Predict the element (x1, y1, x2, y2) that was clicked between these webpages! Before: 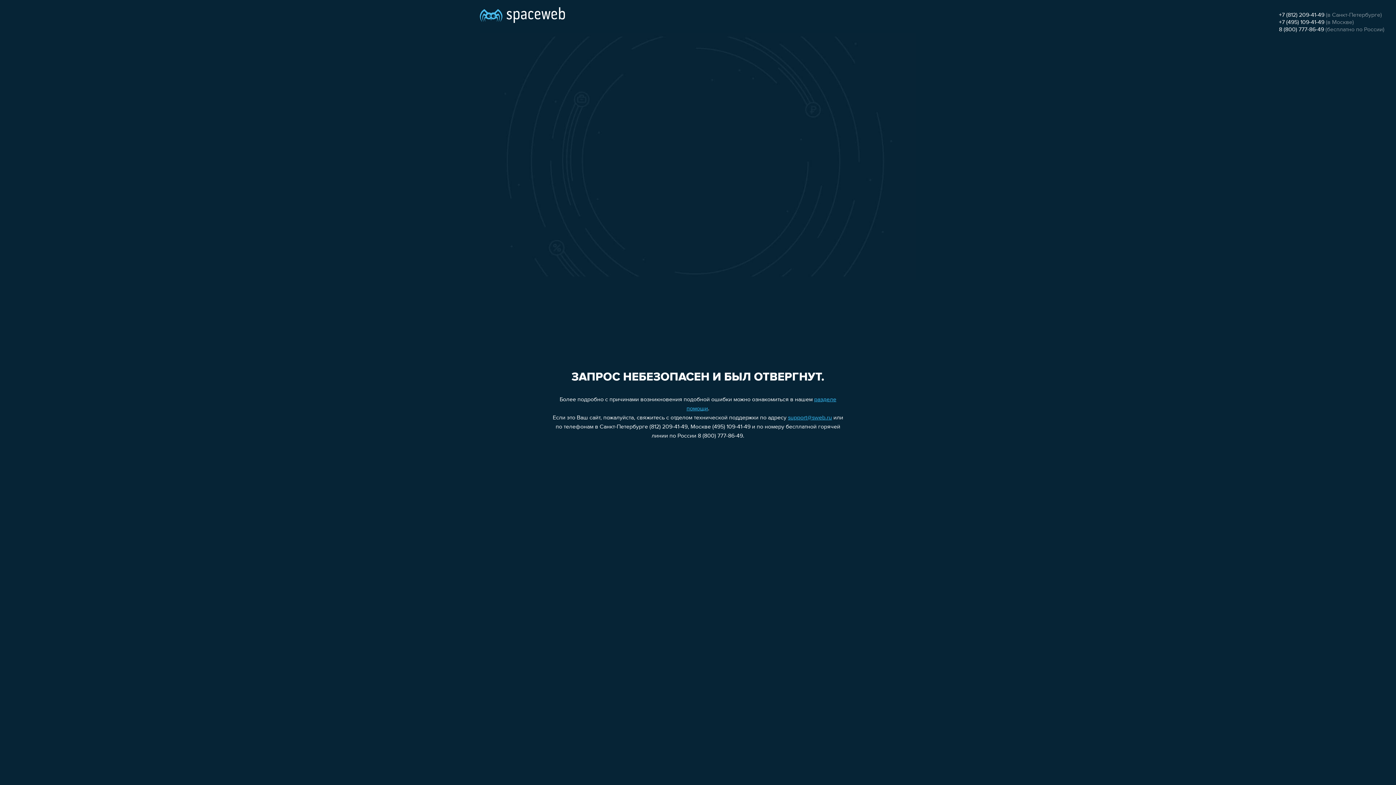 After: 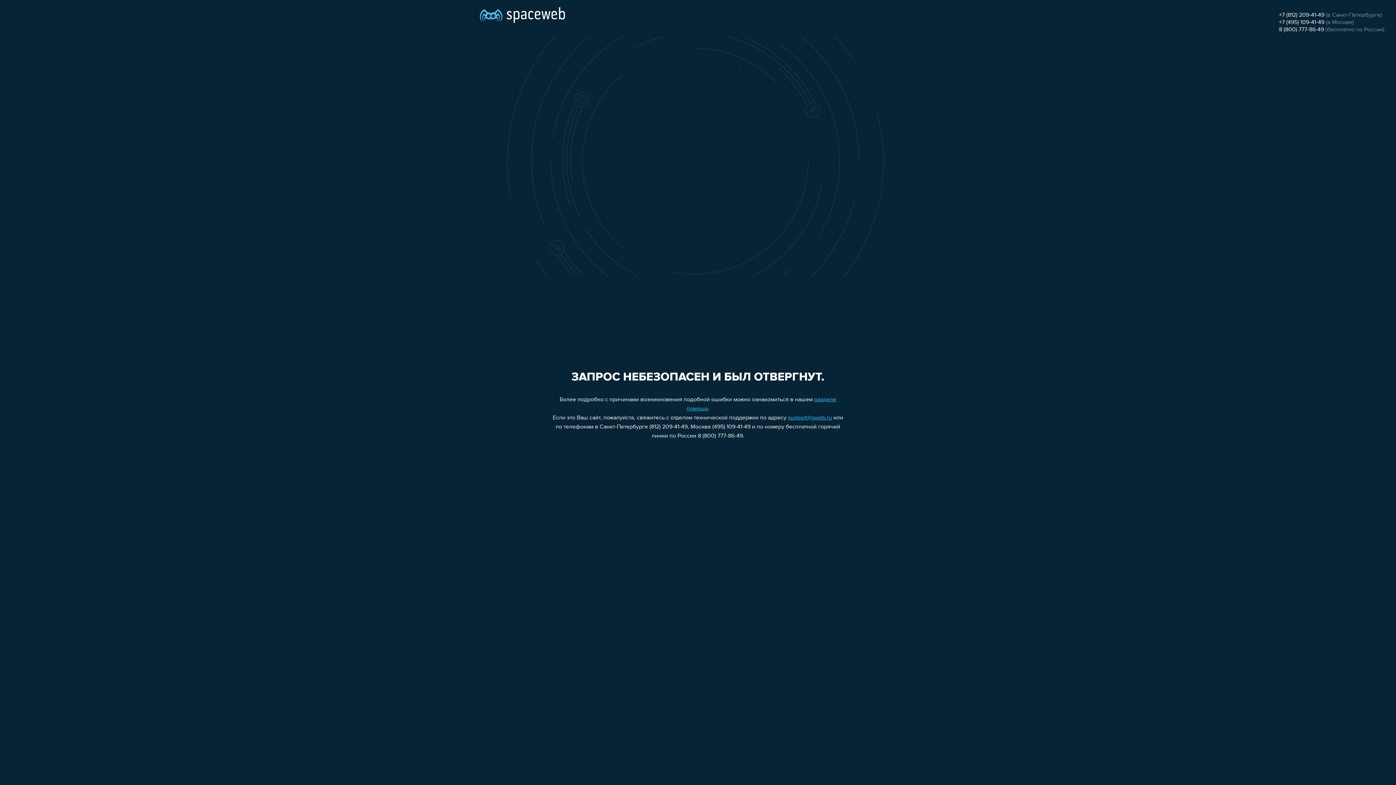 Action: bbox: (1279, 26, 1324, 32) label: 8 (800) 777-86-49